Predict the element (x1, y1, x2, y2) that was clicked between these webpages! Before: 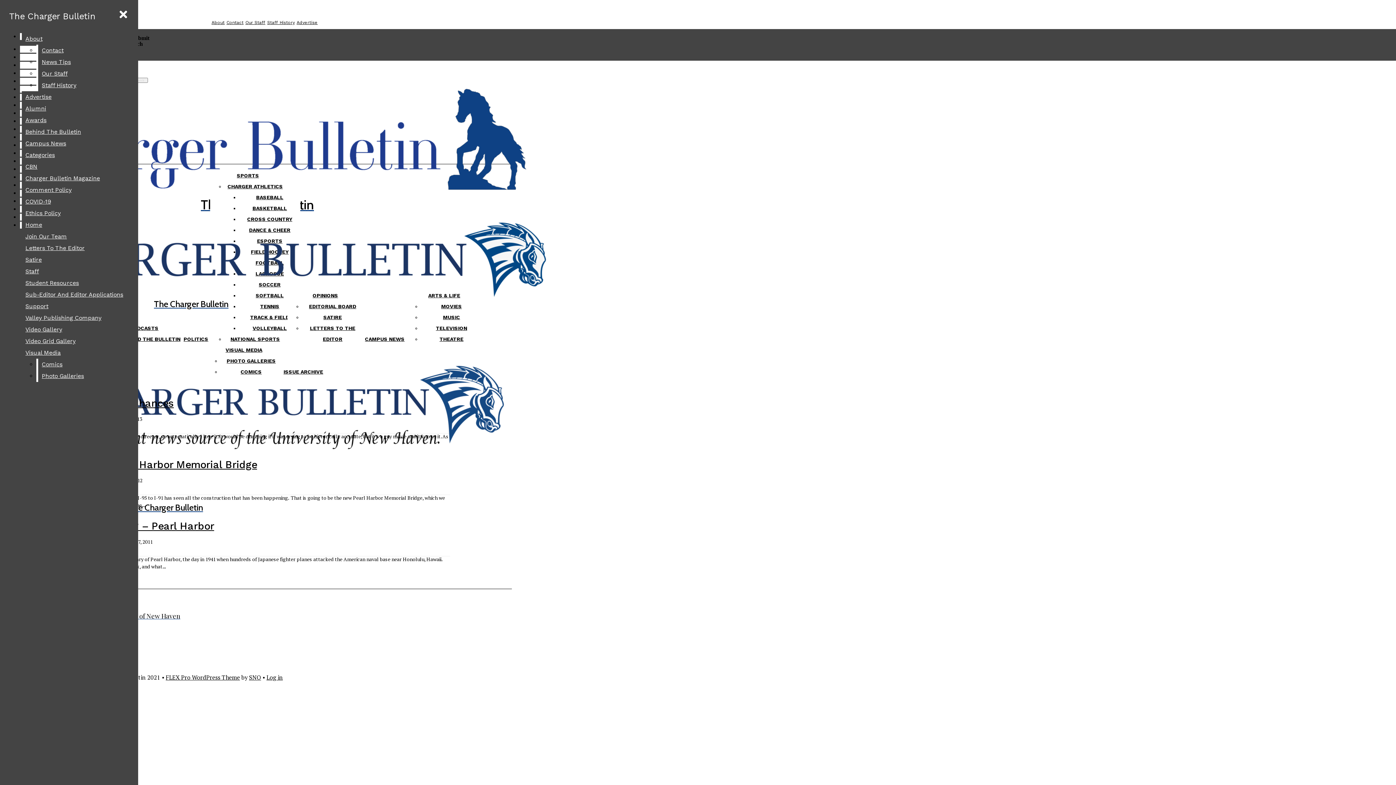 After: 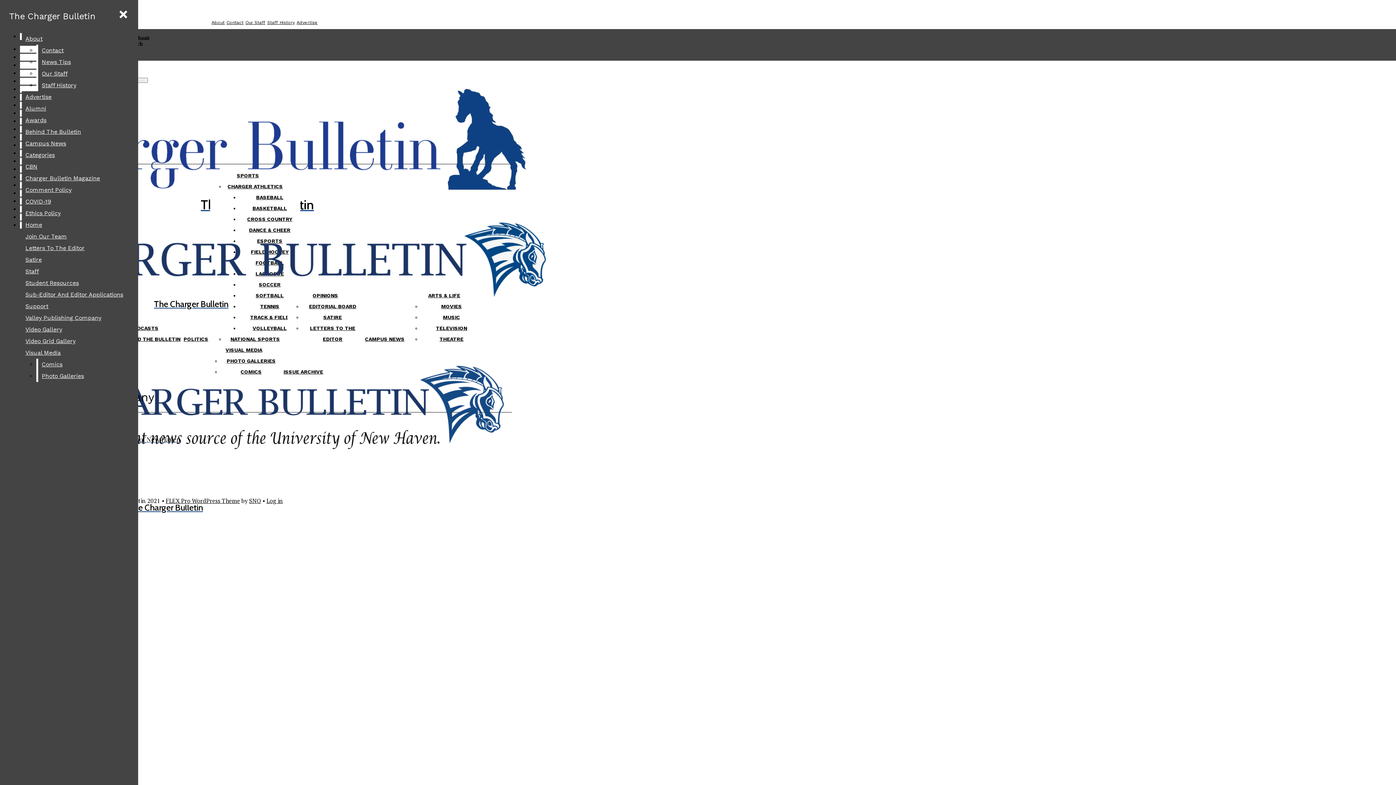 Action: label: Valley Publishing Company bbox: (21, 312, 132, 324)